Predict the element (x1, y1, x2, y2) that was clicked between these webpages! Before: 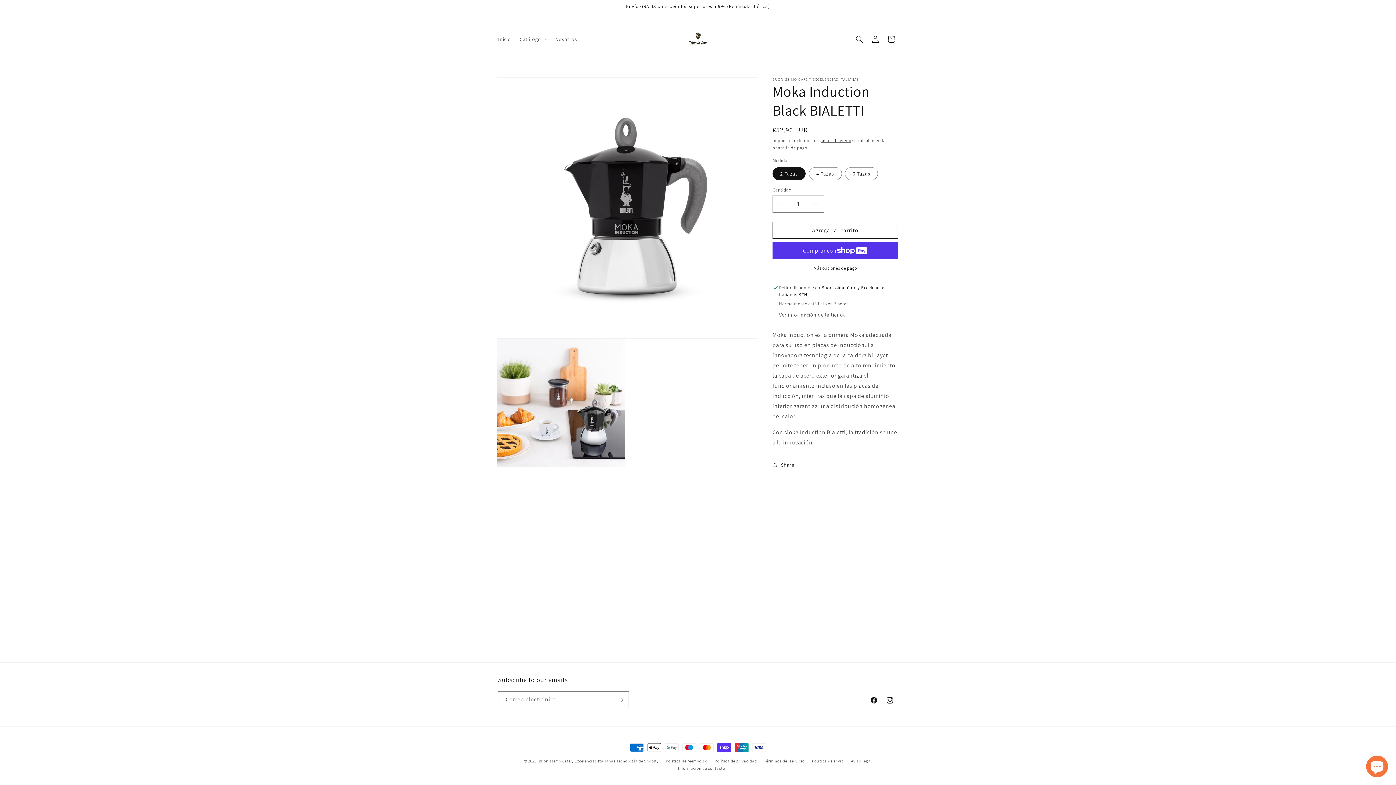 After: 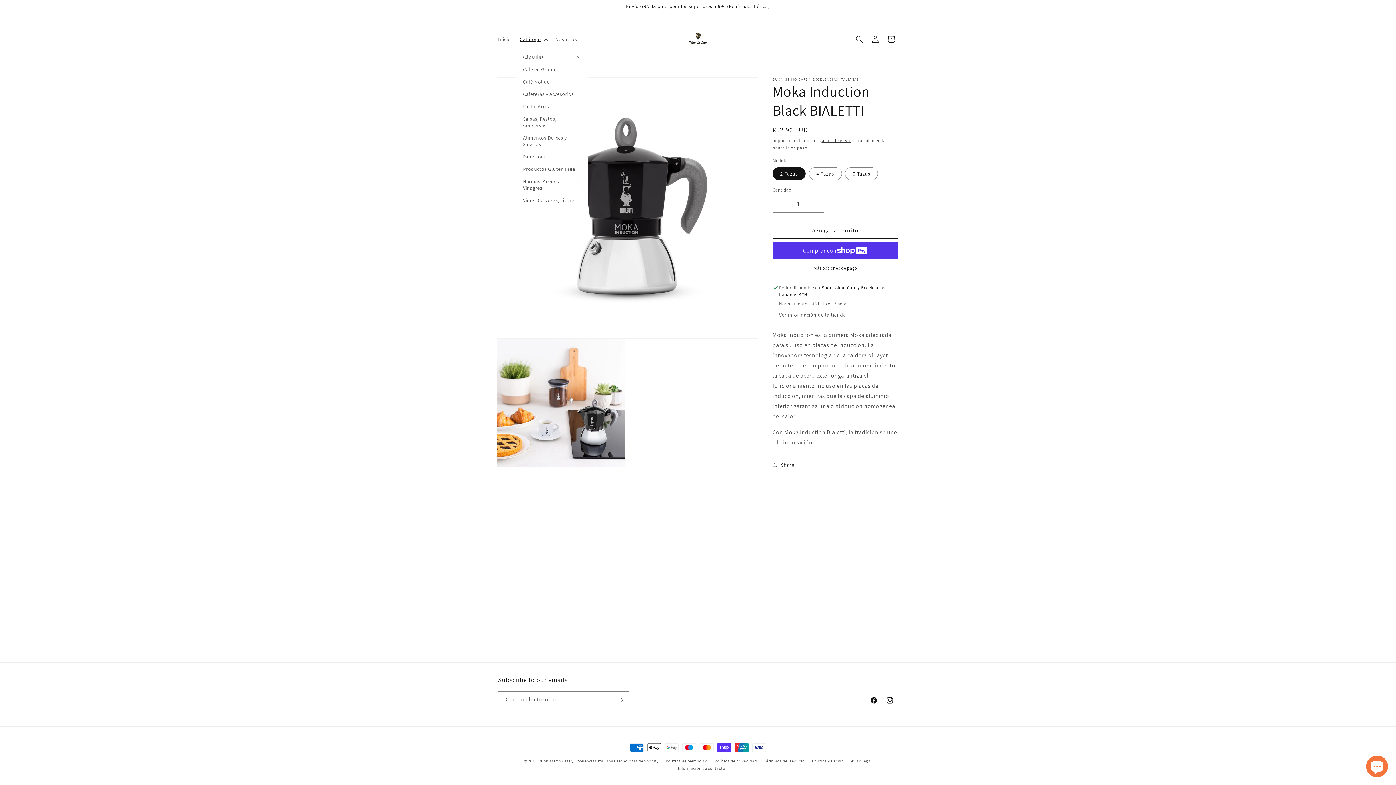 Action: label: Catálogo bbox: (515, 31, 551, 46)